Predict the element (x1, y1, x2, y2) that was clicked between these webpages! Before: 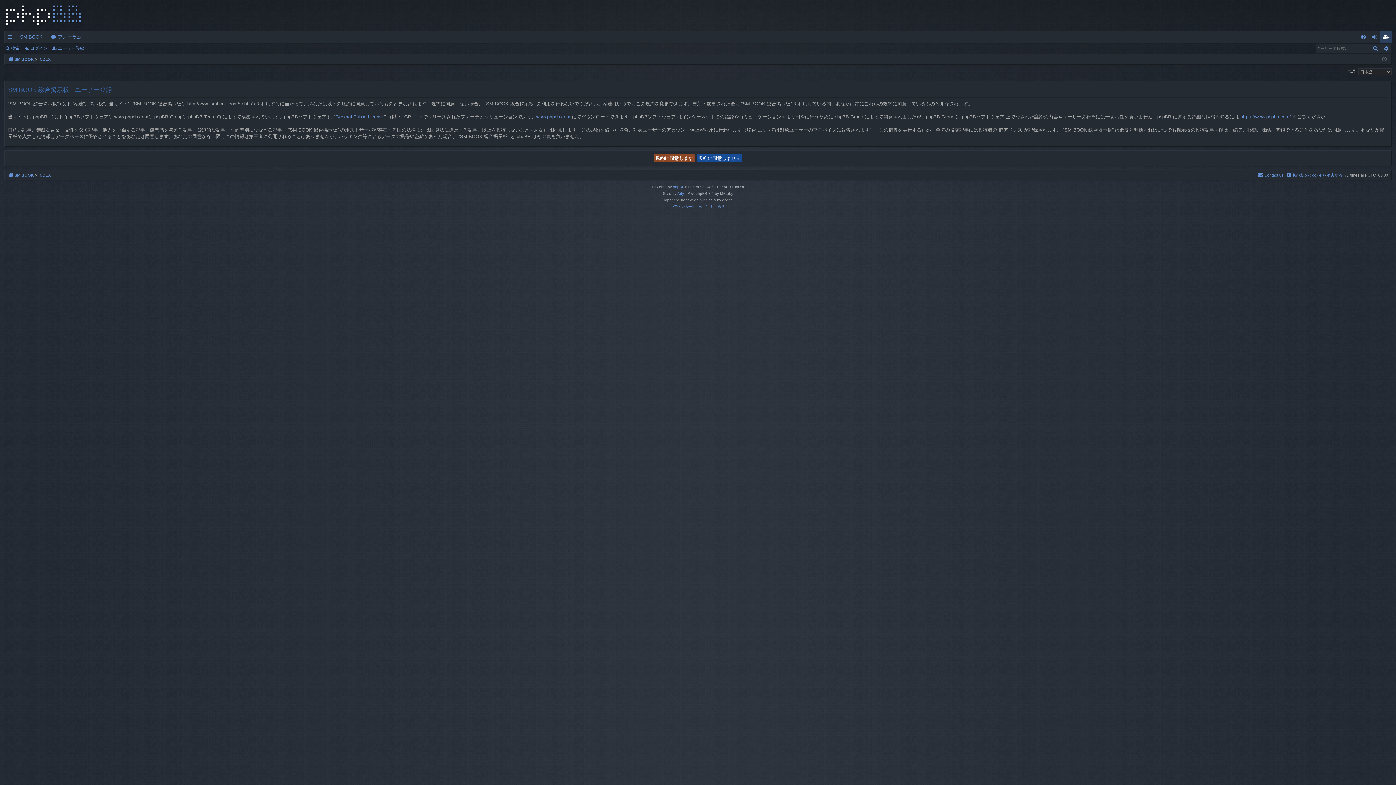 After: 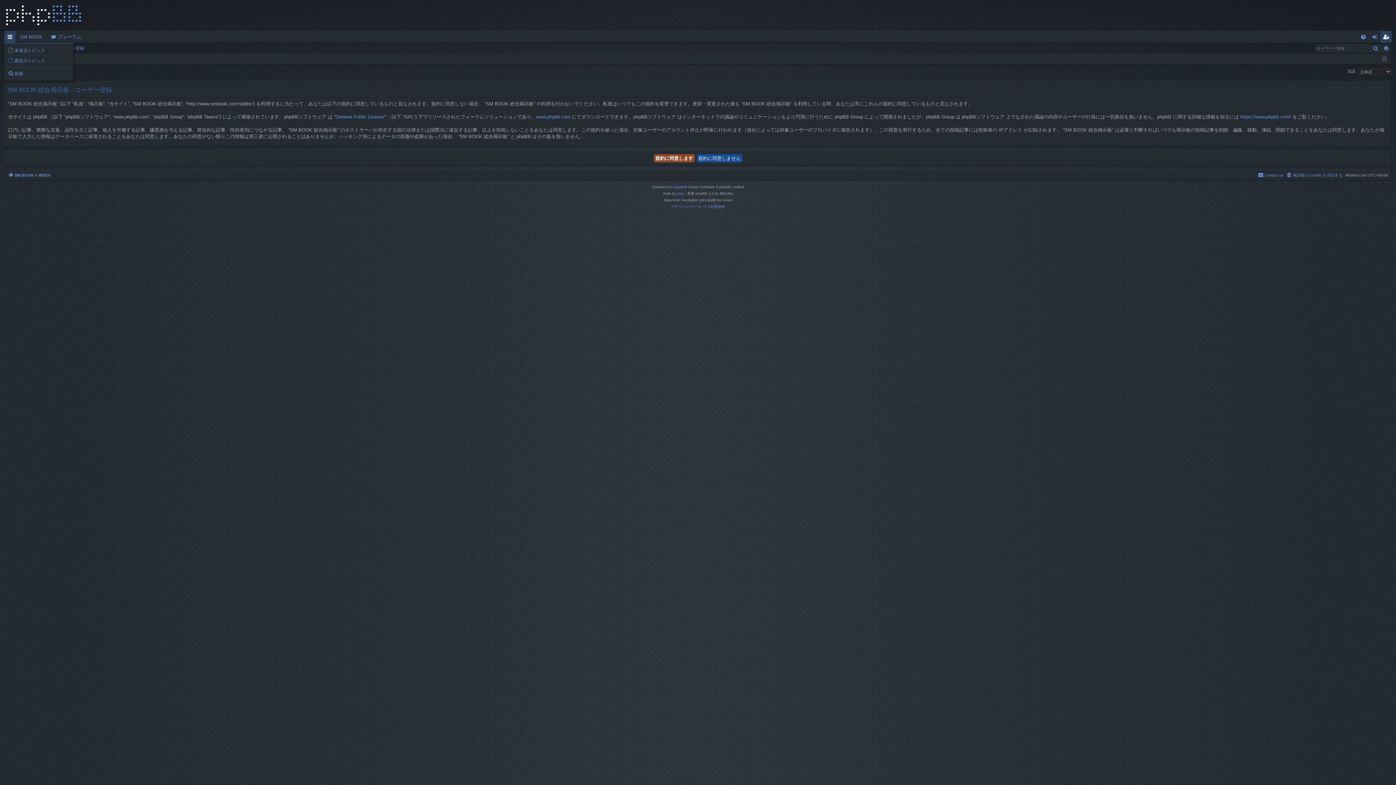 Action: bbox: (4, 30, 15, 42) label: クイックリンク